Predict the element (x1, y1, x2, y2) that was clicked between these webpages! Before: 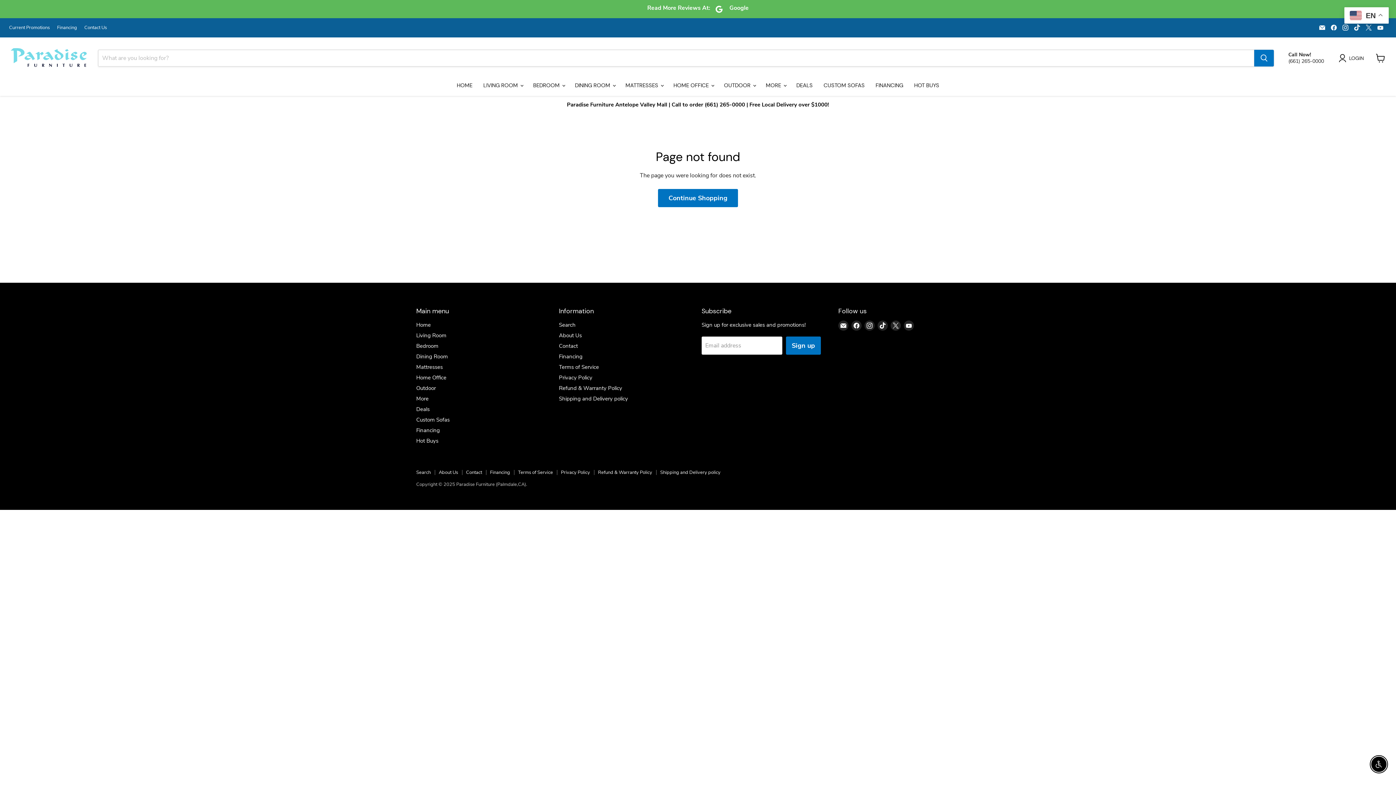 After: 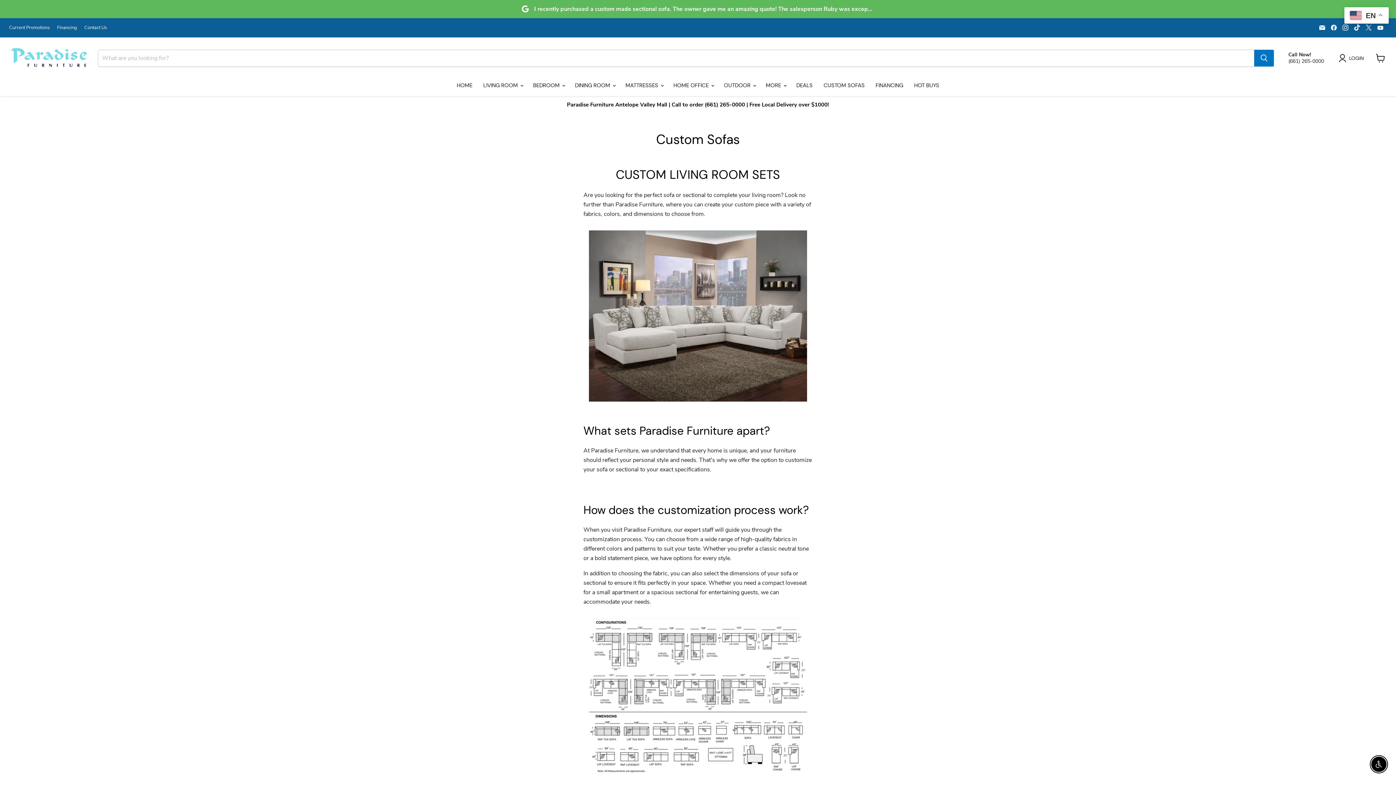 Action: bbox: (818, 77, 870, 93) label: CUSTOM SOFAS